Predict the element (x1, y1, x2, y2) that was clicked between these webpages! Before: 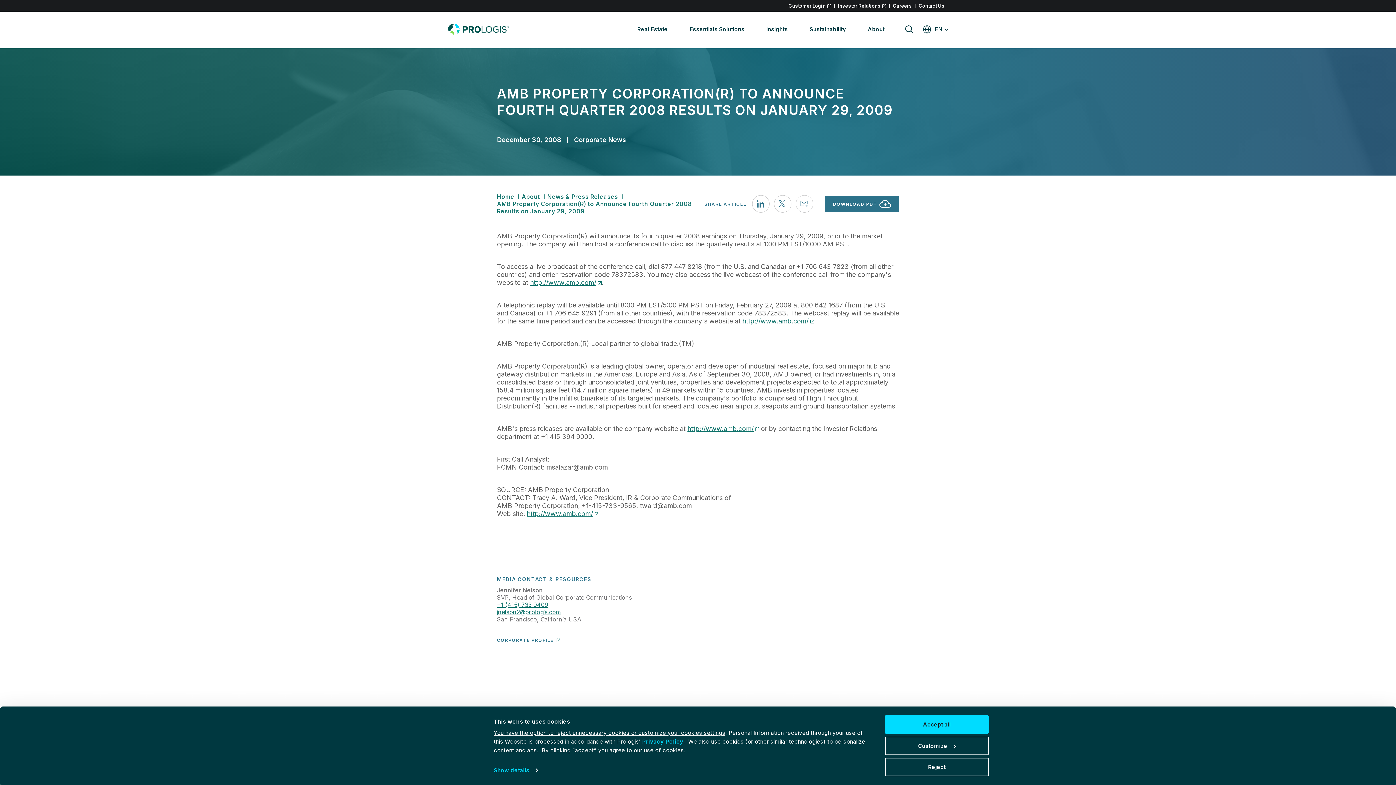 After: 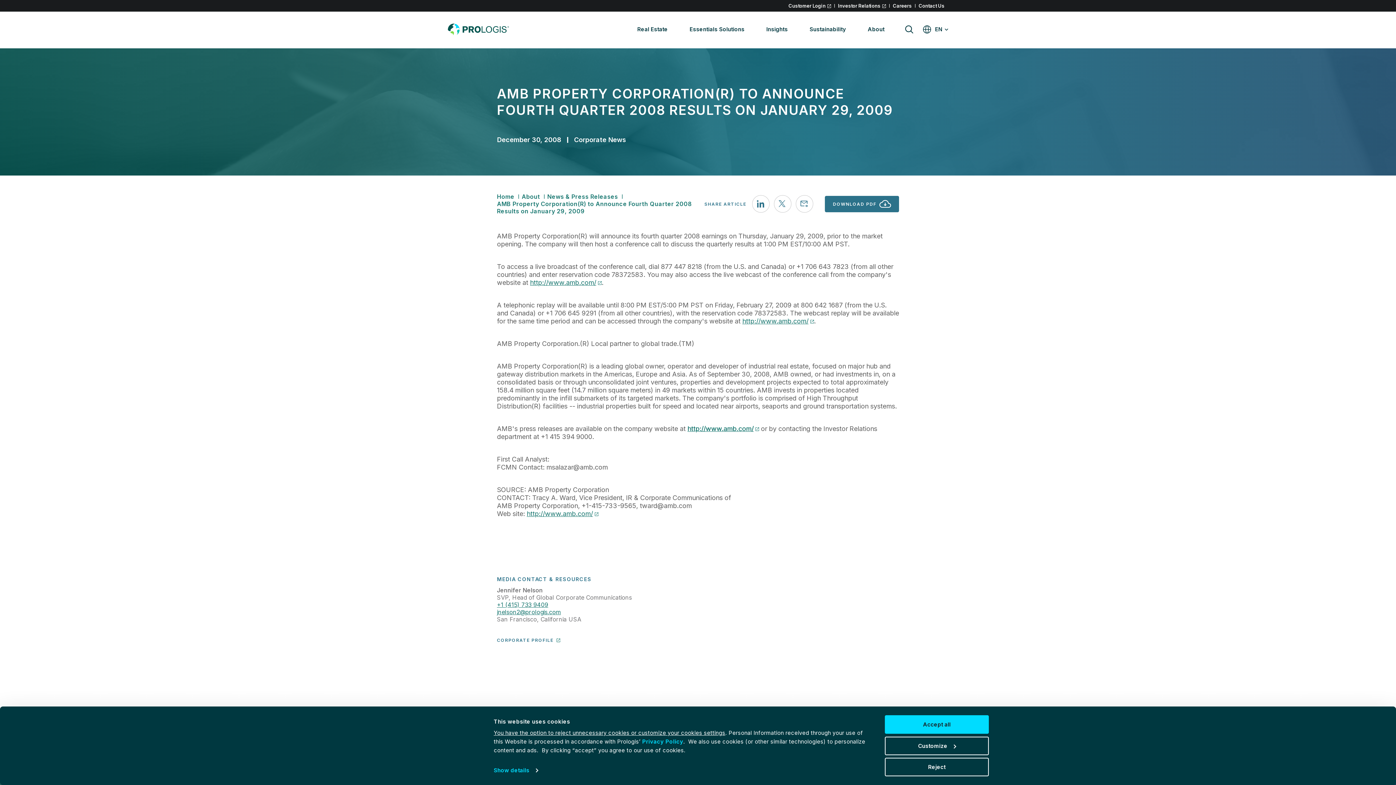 Action: bbox: (687, 425, 759, 432) label: http://www.amb.com/